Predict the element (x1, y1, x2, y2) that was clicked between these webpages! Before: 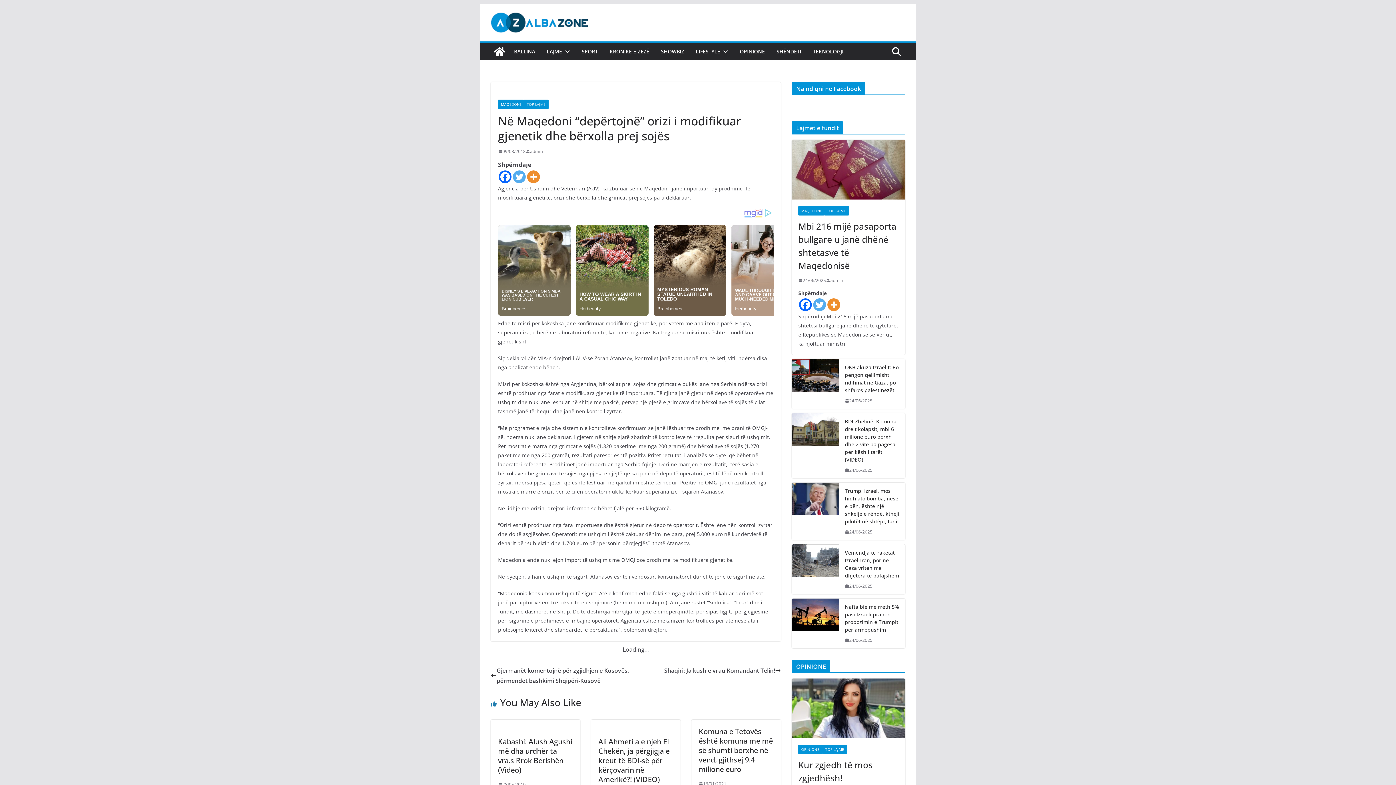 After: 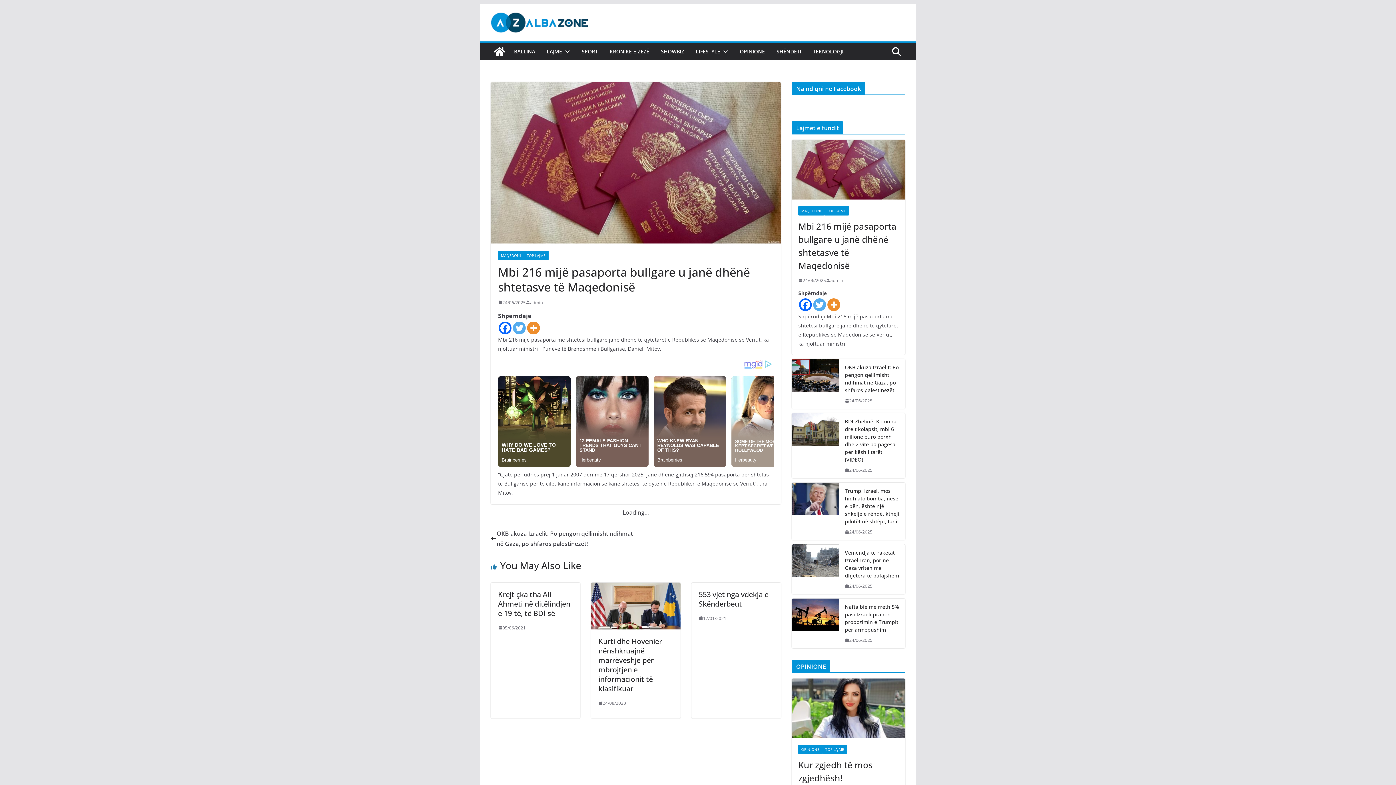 Action: label: 24/06/2025 bbox: (798, 276, 826, 284)